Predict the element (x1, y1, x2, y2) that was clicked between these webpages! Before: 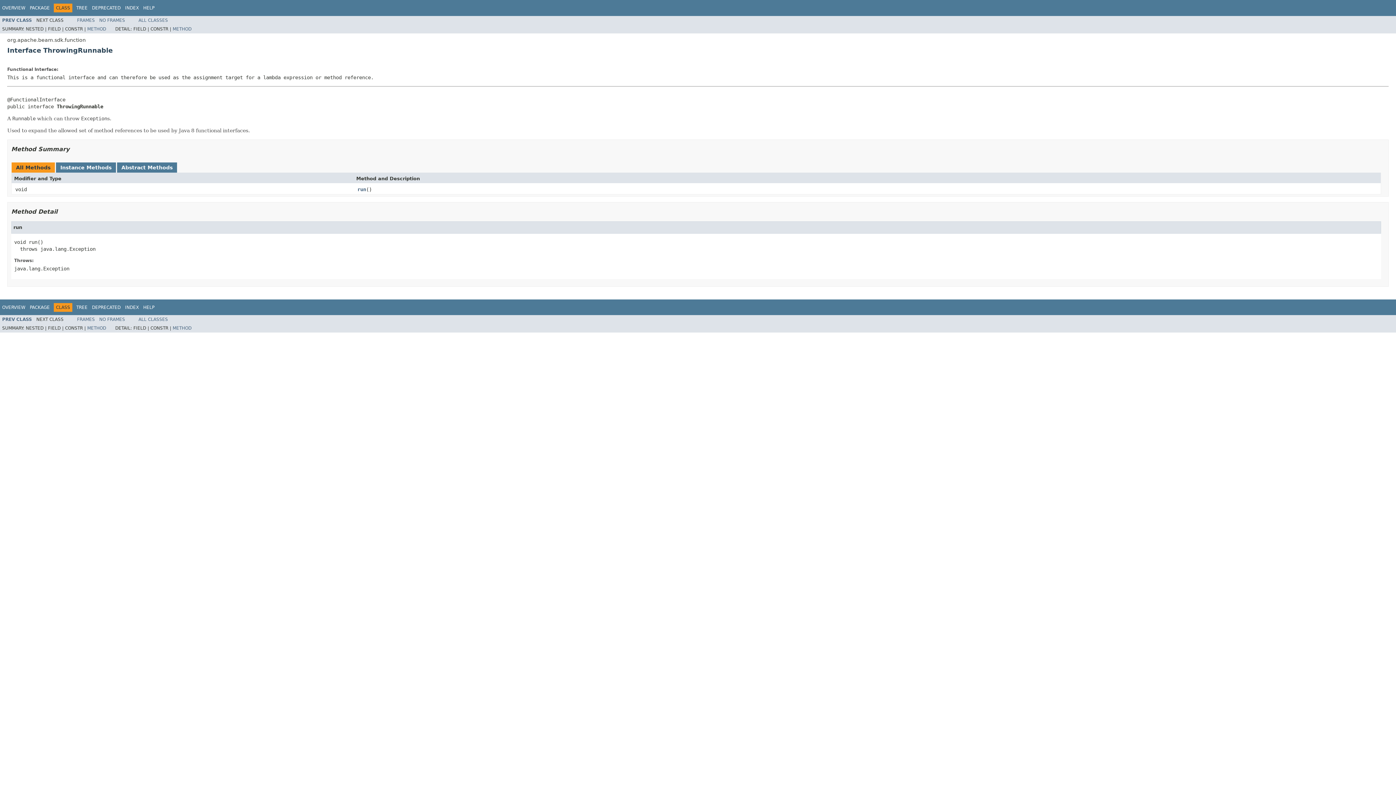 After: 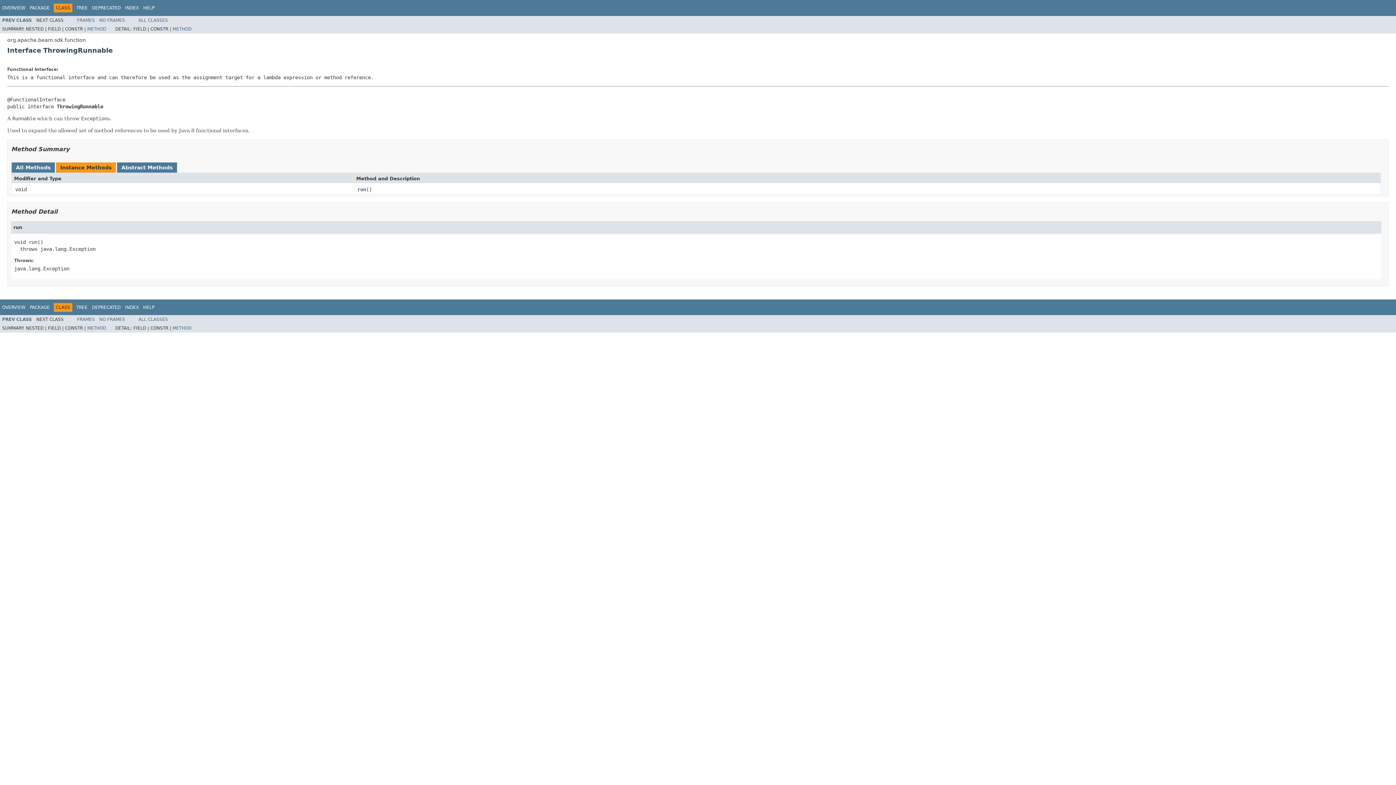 Action: bbox: (60, 164, 111, 170) label: Instance Methods